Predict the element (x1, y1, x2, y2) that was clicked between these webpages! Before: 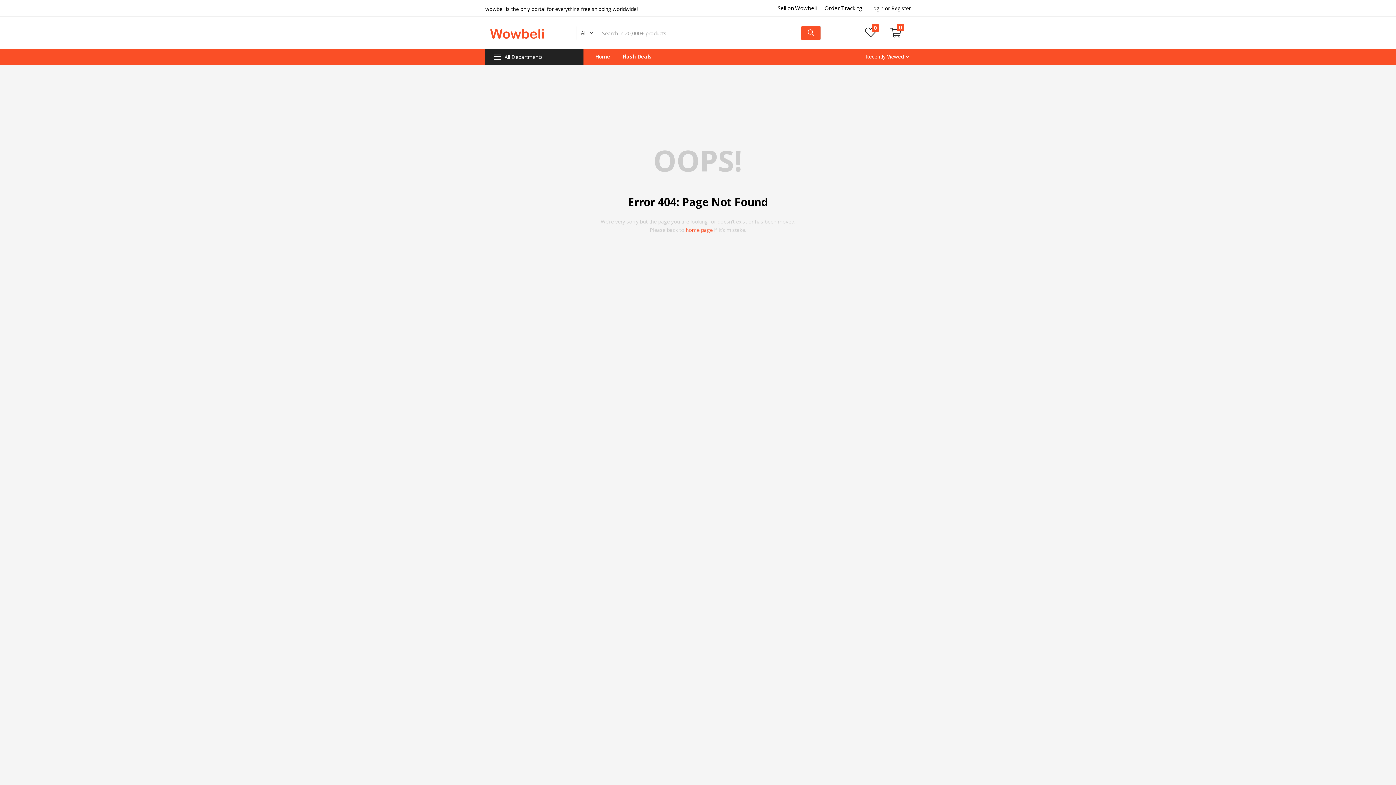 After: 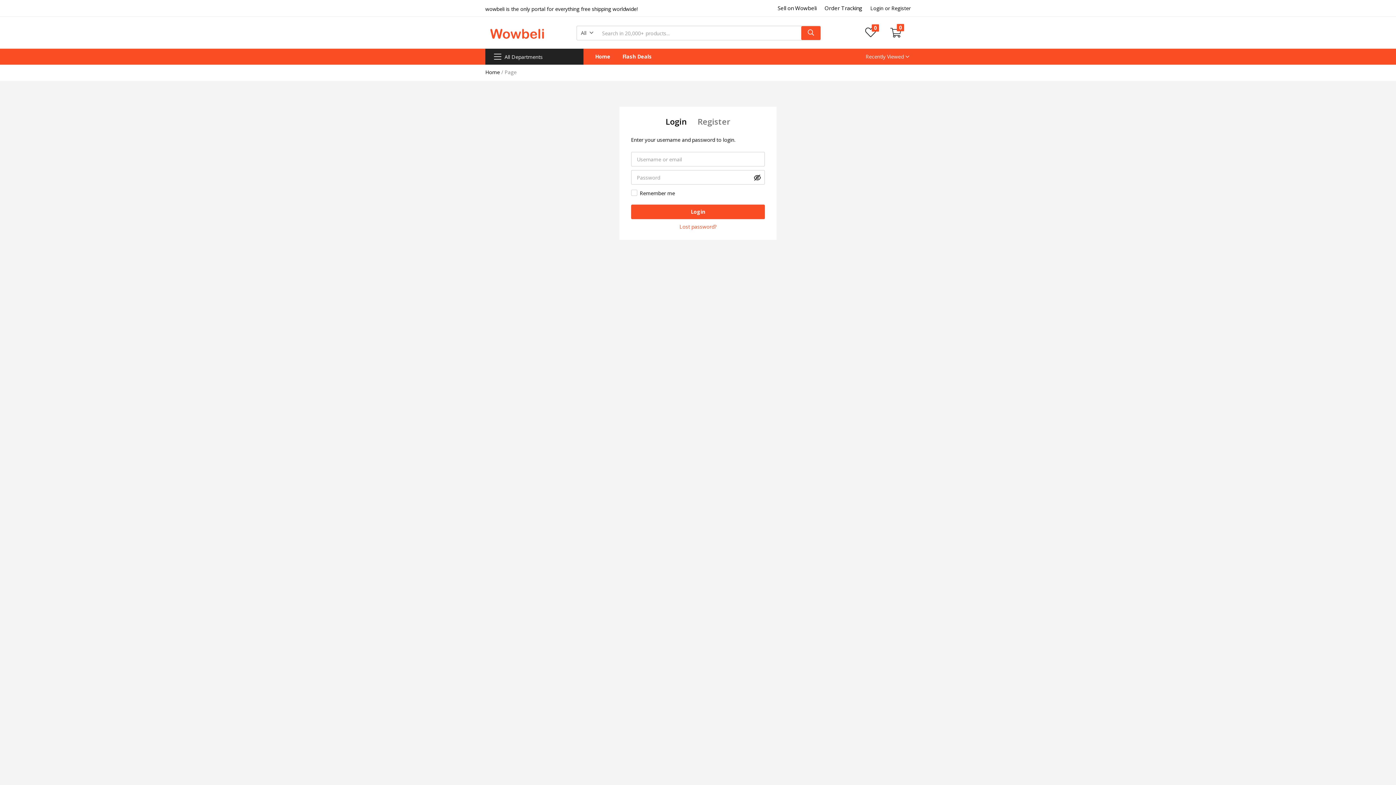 Action: label: Login or Register bbox: (870, 0, 910, 16)